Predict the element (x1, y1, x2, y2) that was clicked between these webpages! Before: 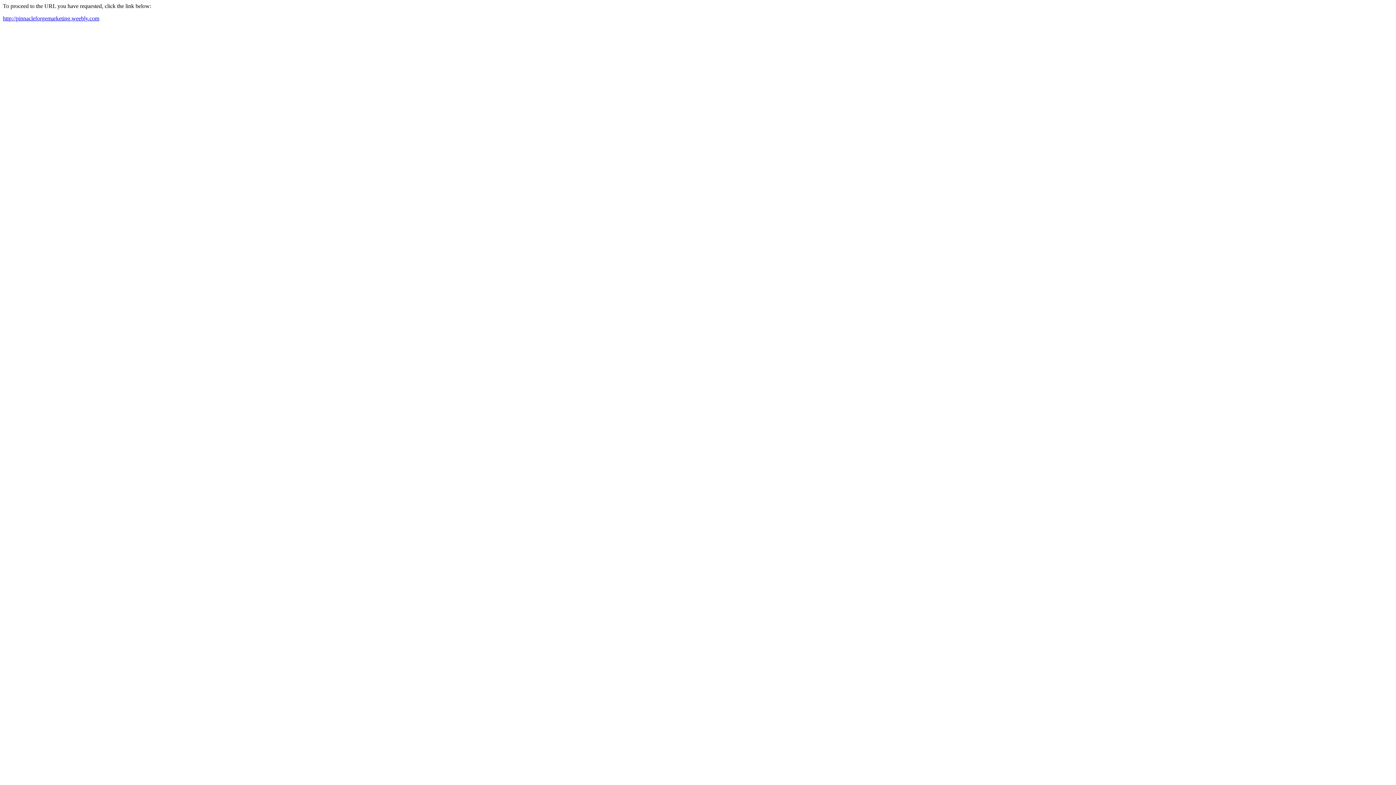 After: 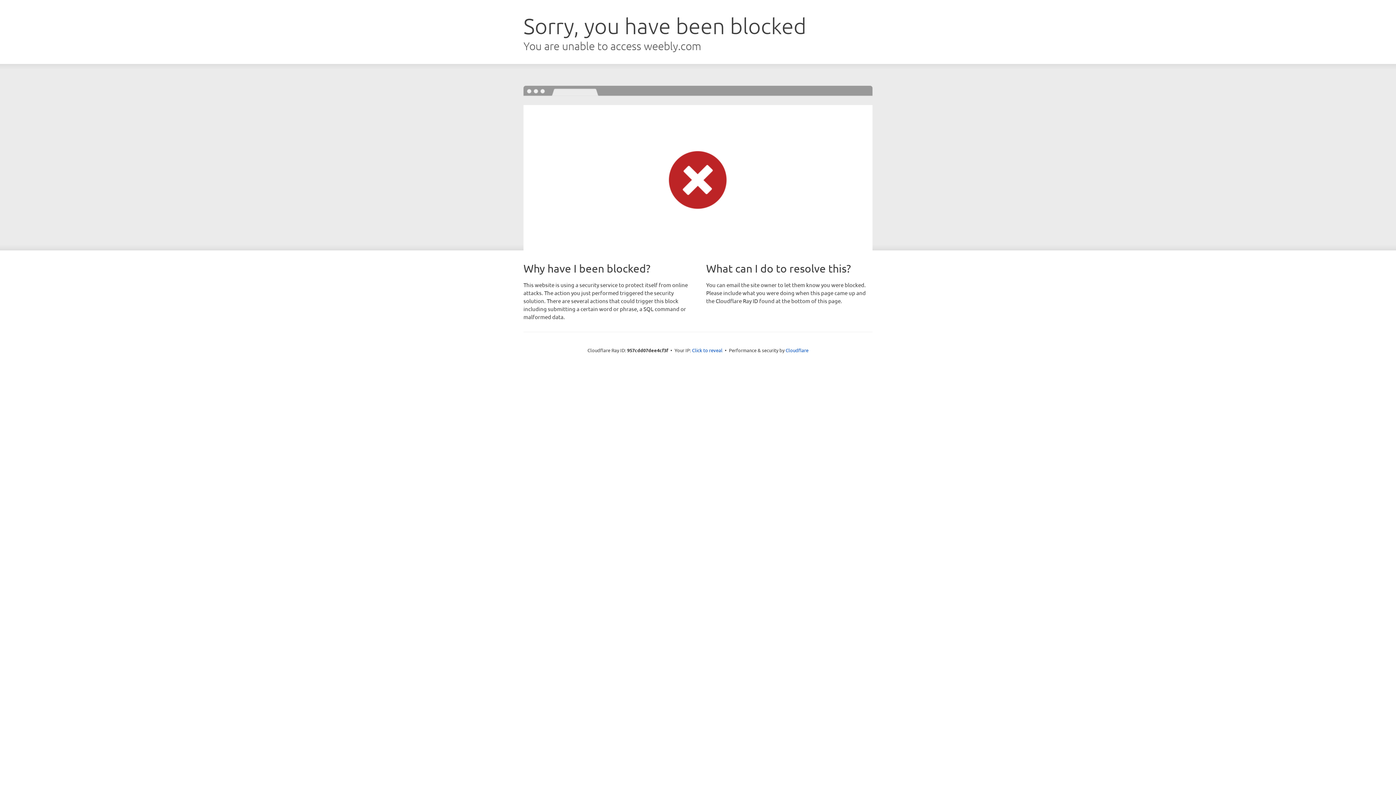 Action: label: http://pinnacleforgemarketing.weebly.com bbox: (2, 15, 99, 21)